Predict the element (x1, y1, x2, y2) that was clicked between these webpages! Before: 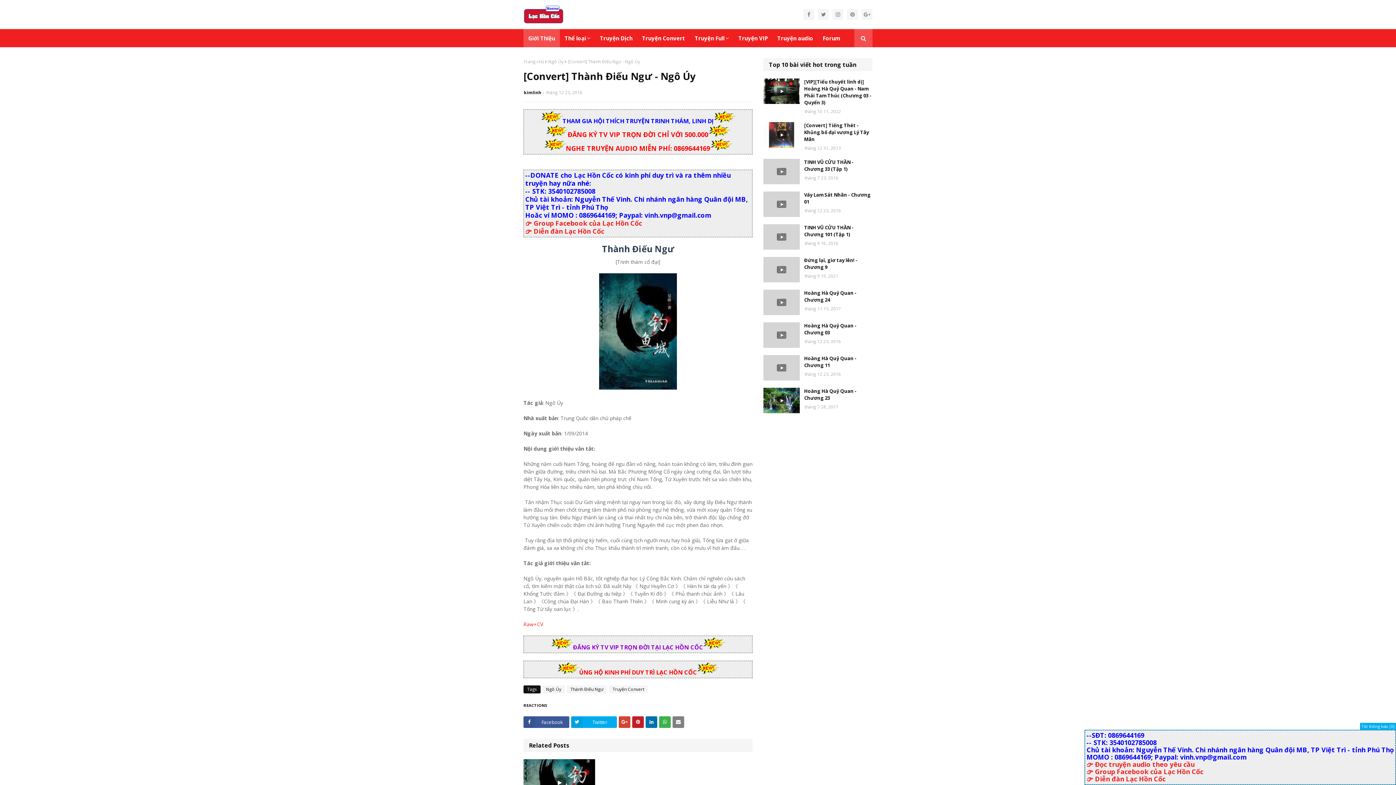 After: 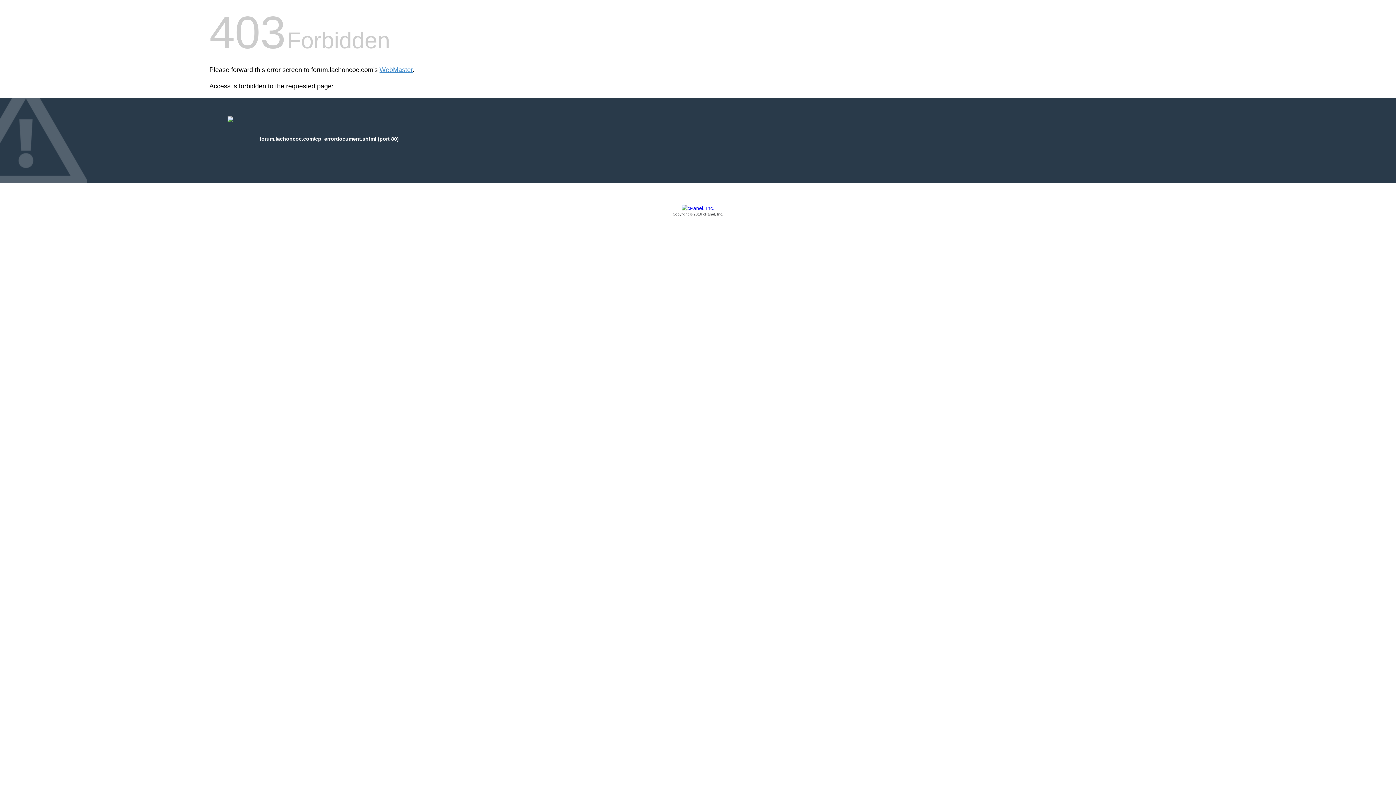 Action: label: 👉 Diễn đàn Lạc Hồn Cốc bbox: (1086, 774, 1165, 783)